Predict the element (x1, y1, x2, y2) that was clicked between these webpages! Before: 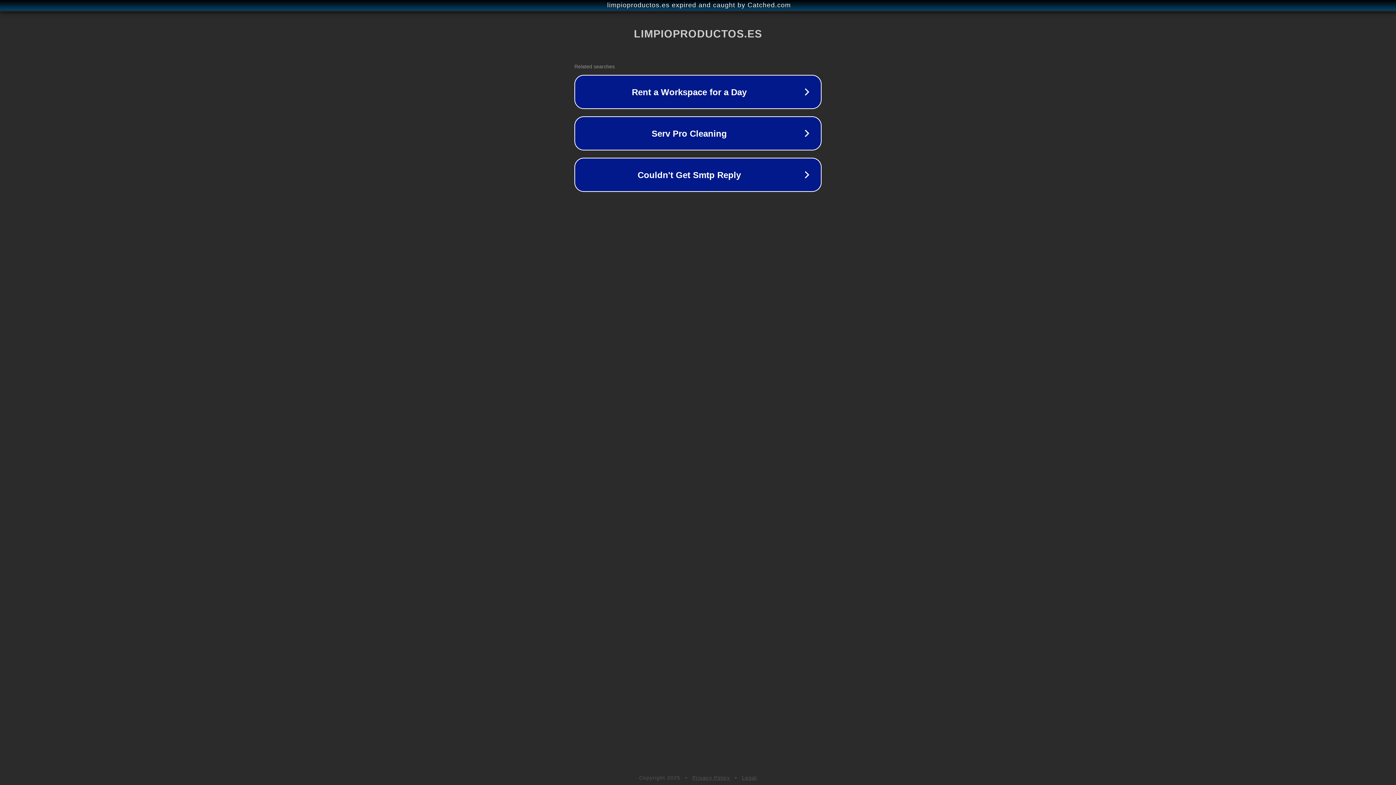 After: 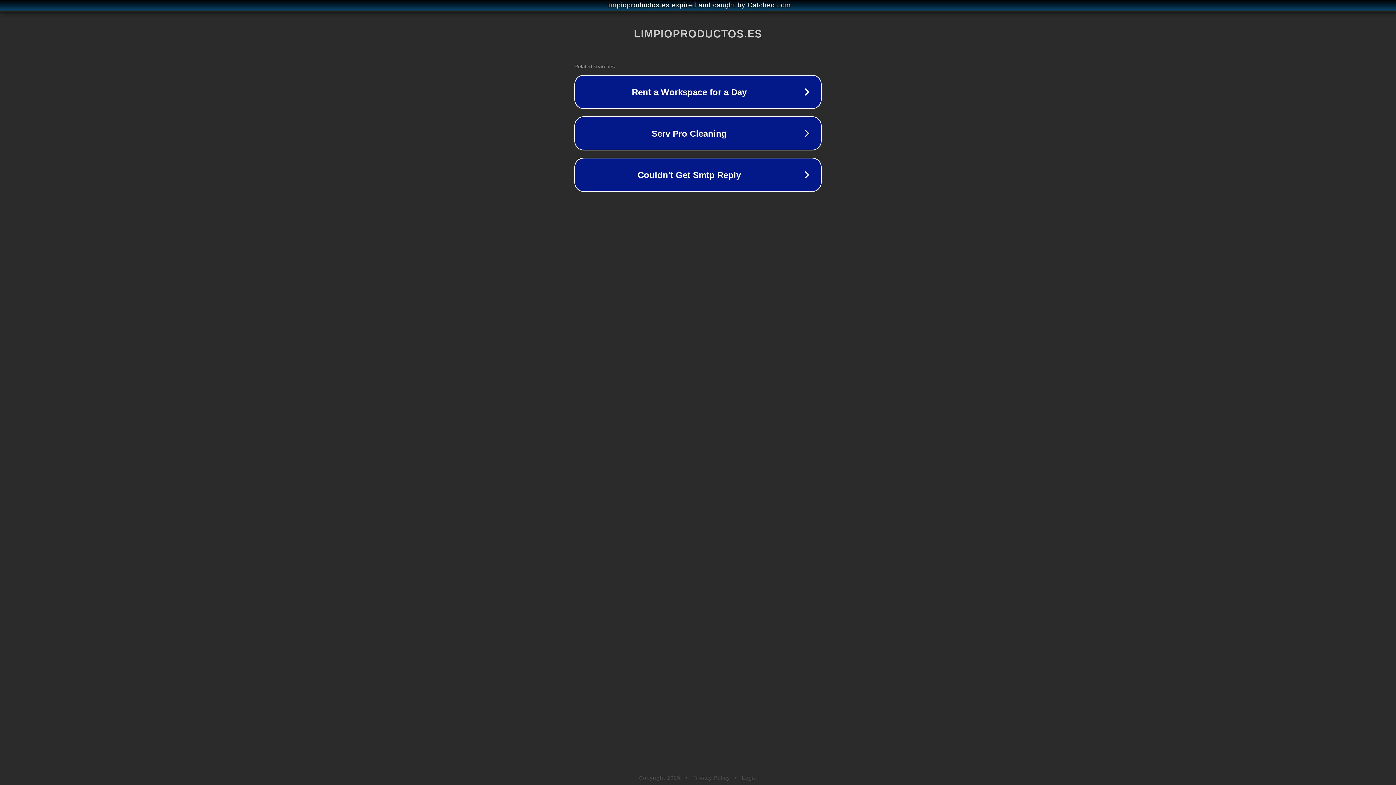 Action: bbox: (742, 775, 757, 781) label: Legal